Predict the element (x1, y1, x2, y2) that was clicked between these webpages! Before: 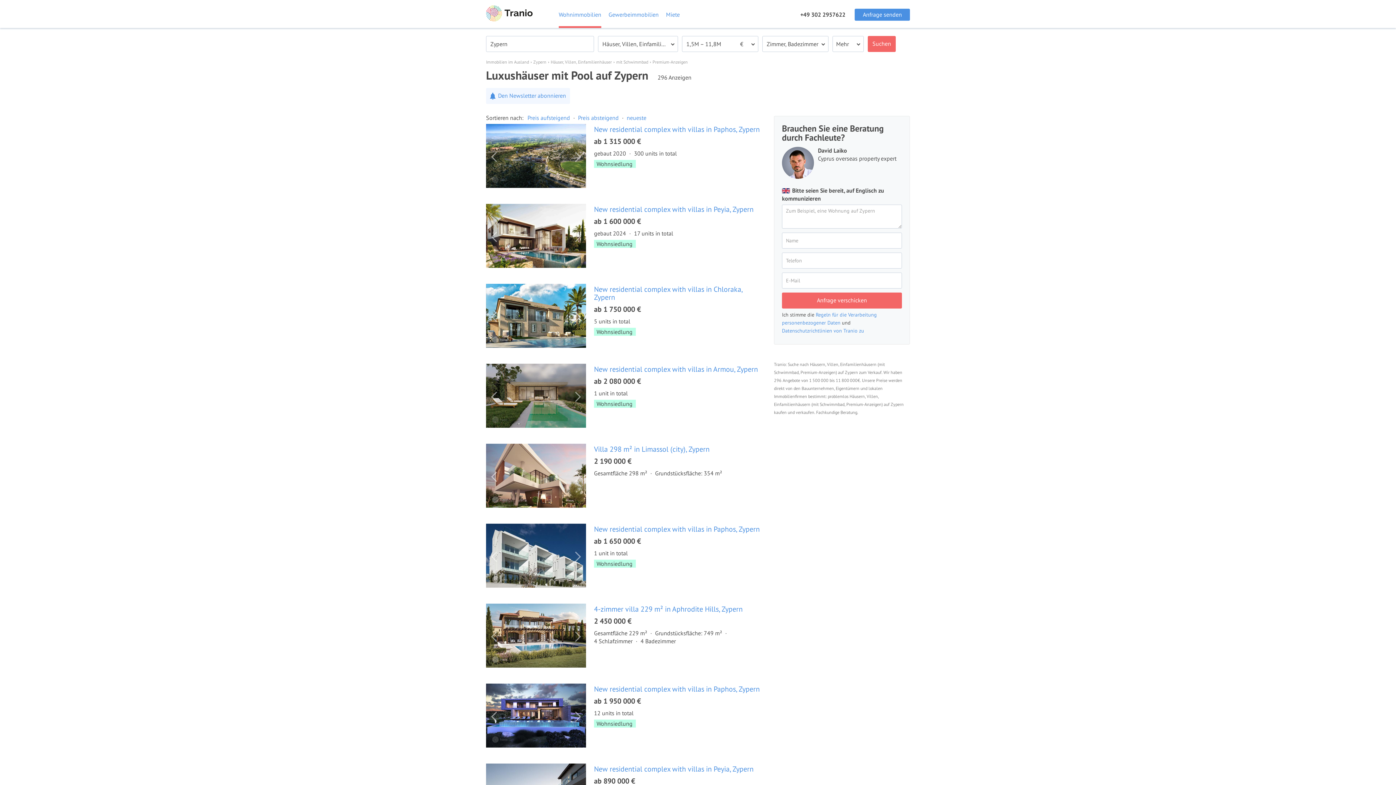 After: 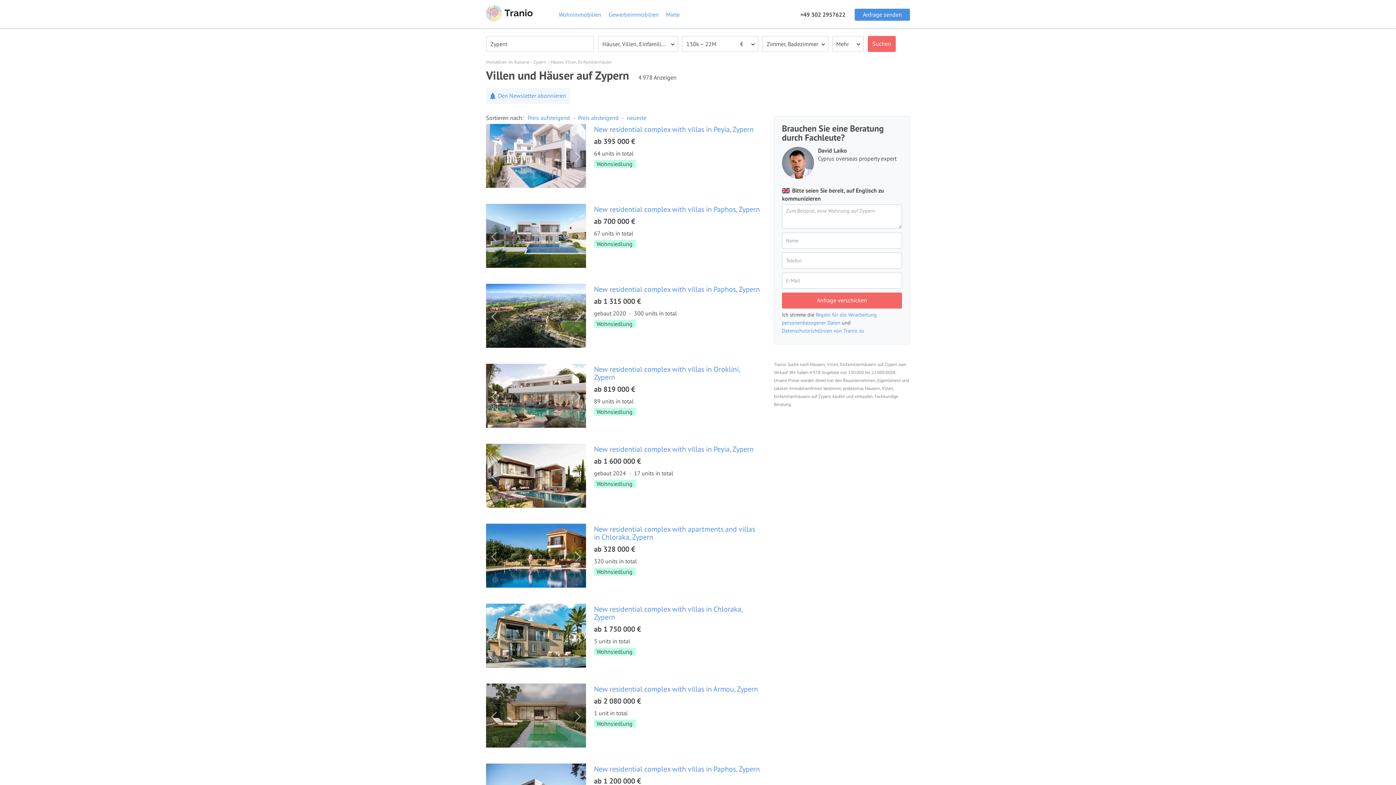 Action: label: Häuser, Villen, Einfamilienhäuser bbox: (550, 56, 612, 64)